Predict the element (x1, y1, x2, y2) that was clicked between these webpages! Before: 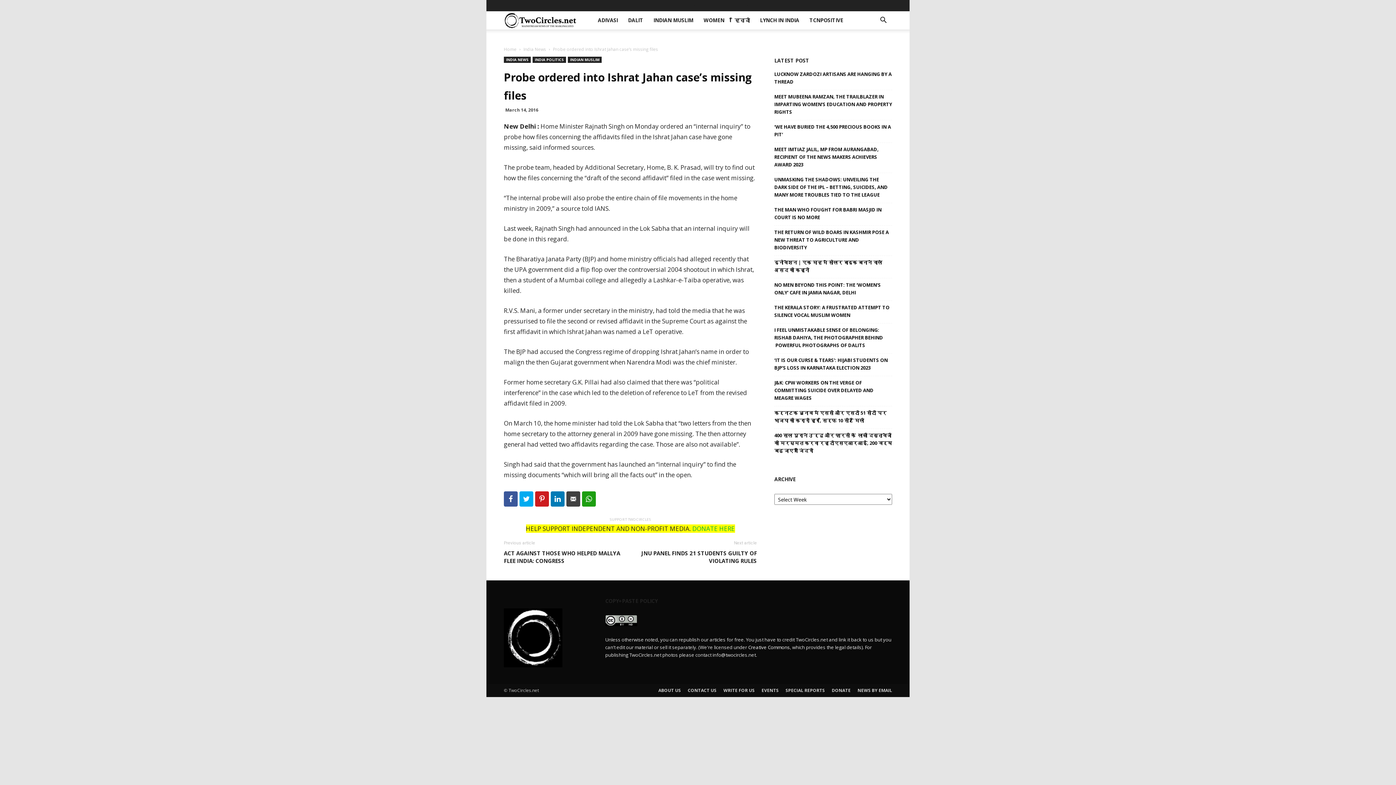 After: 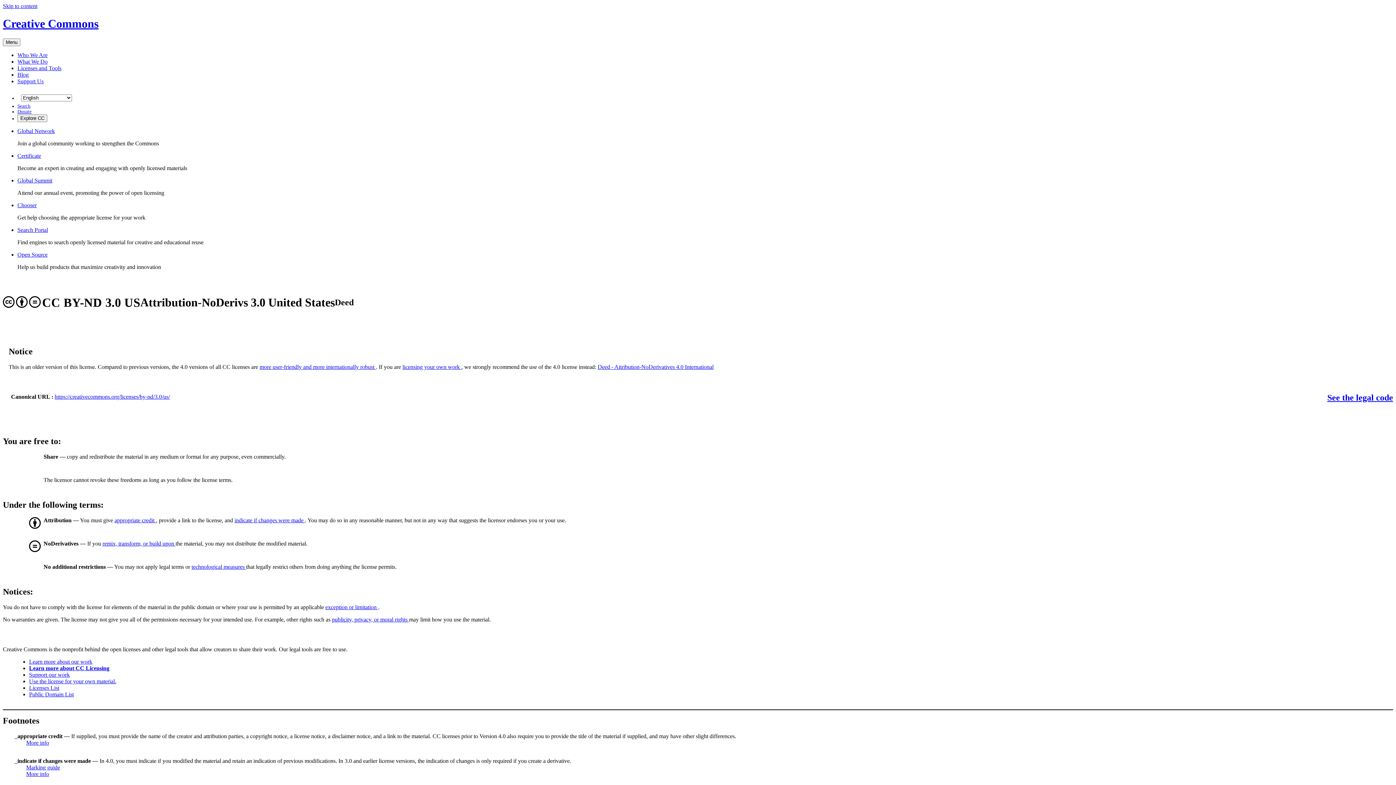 Action: label: Creative Commons bbox: (748, 644, 790, 650)